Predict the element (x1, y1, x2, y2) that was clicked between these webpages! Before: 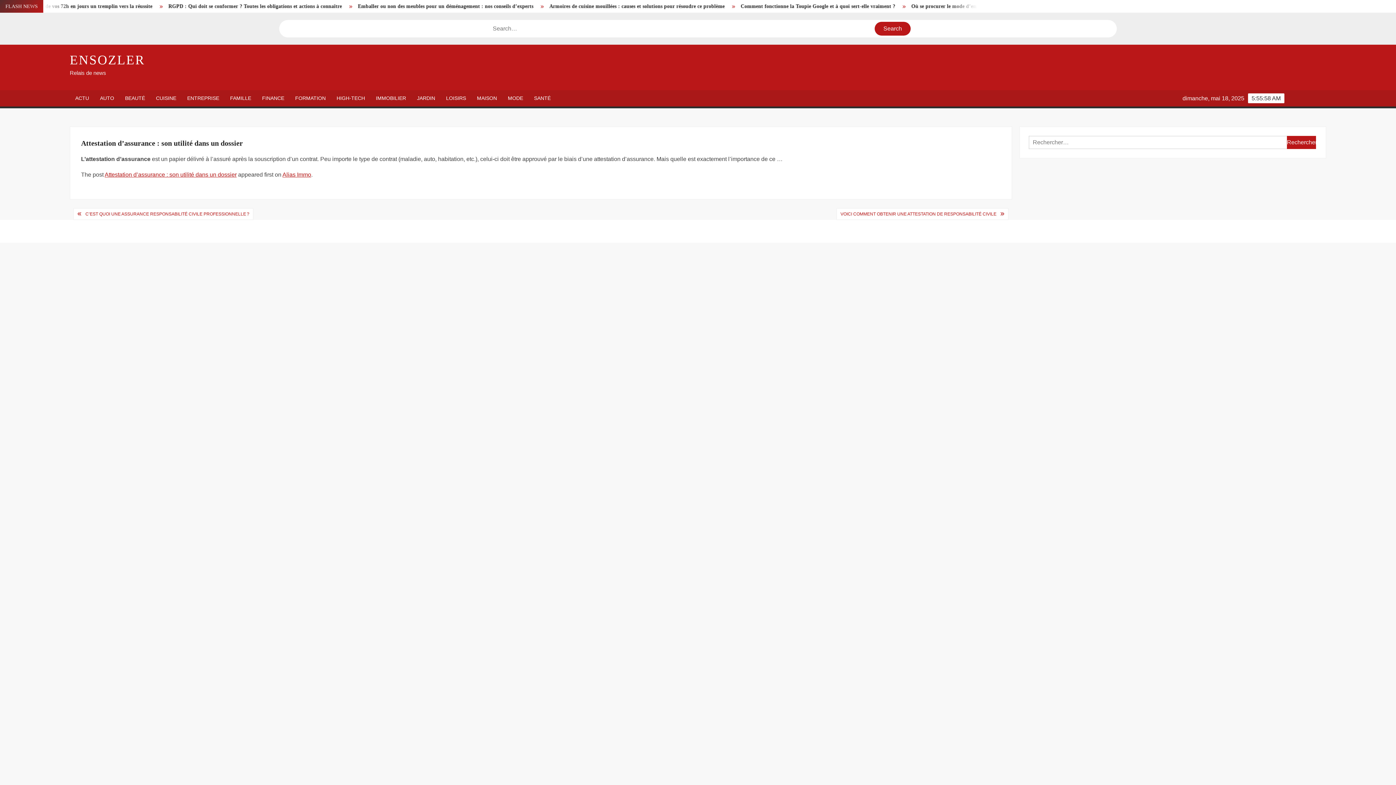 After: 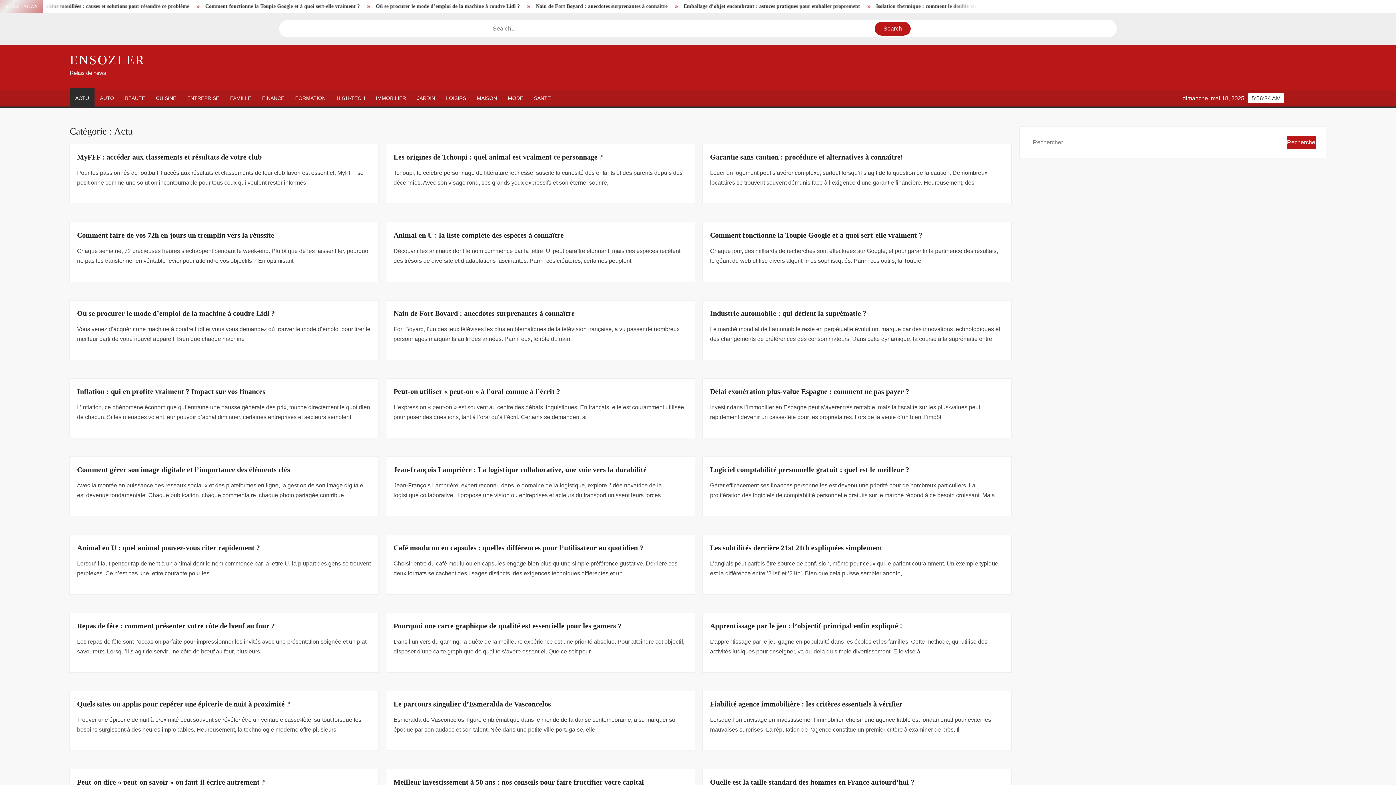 Action: bbox: (69, 90, 94, 106) label: ACTU